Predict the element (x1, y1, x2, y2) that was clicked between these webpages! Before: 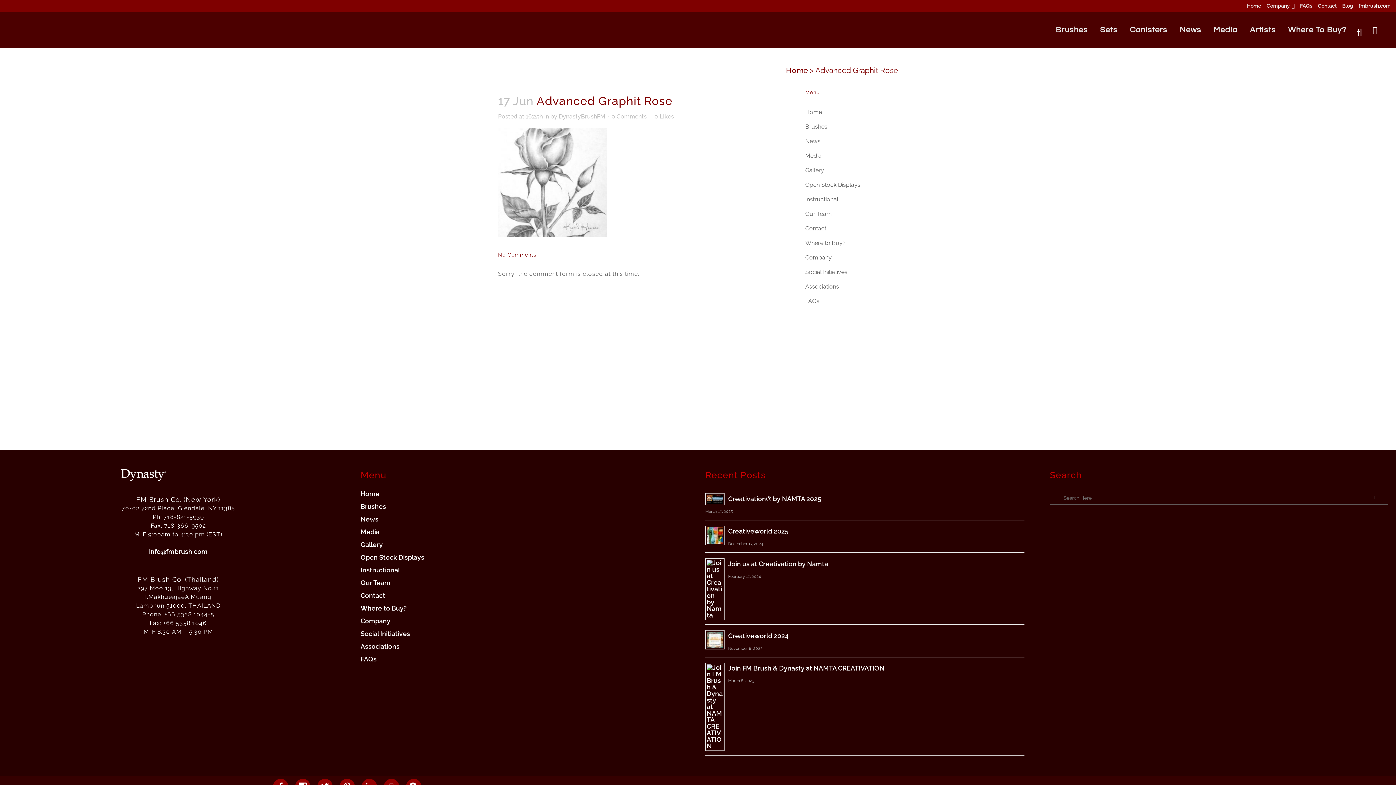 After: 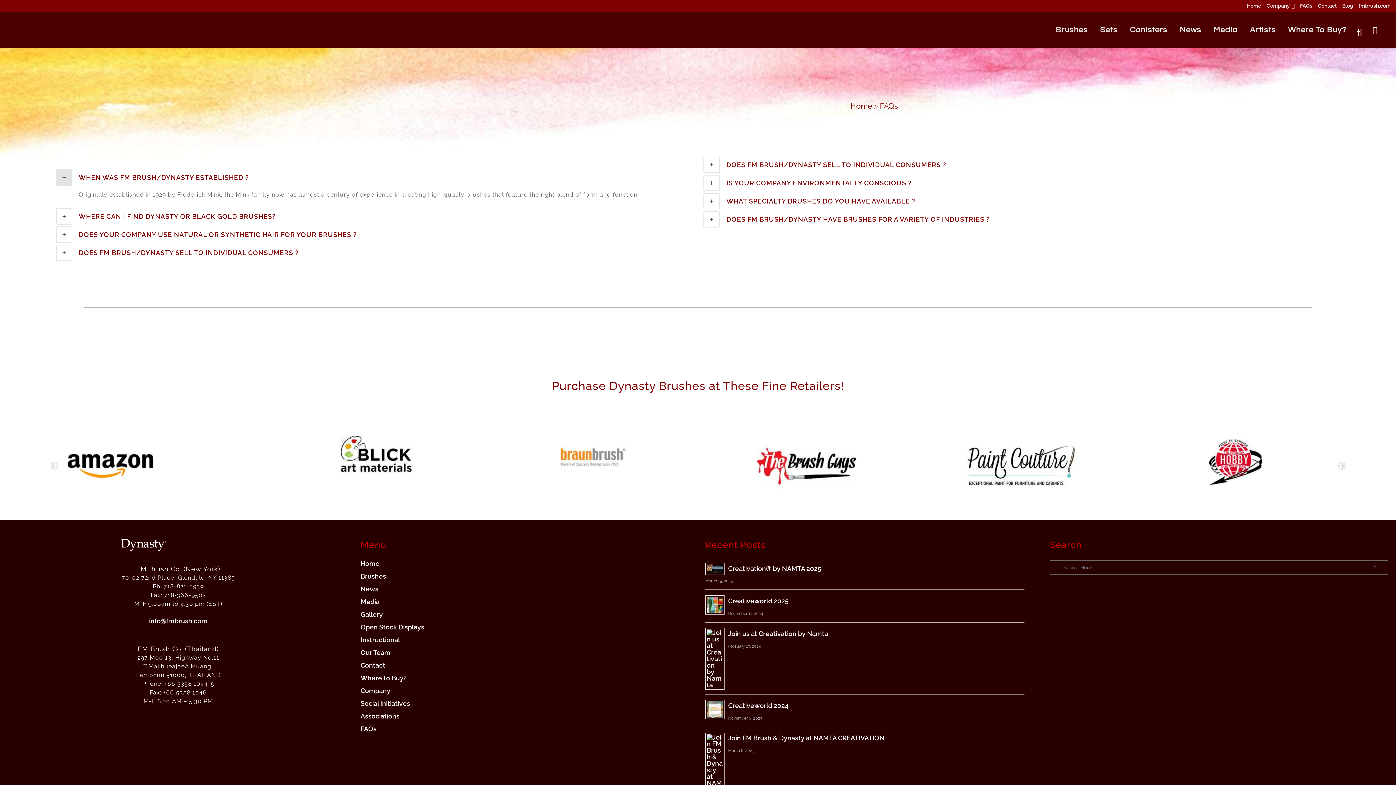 Action: bbox: (360, 656, 694, 662) label: FAQs